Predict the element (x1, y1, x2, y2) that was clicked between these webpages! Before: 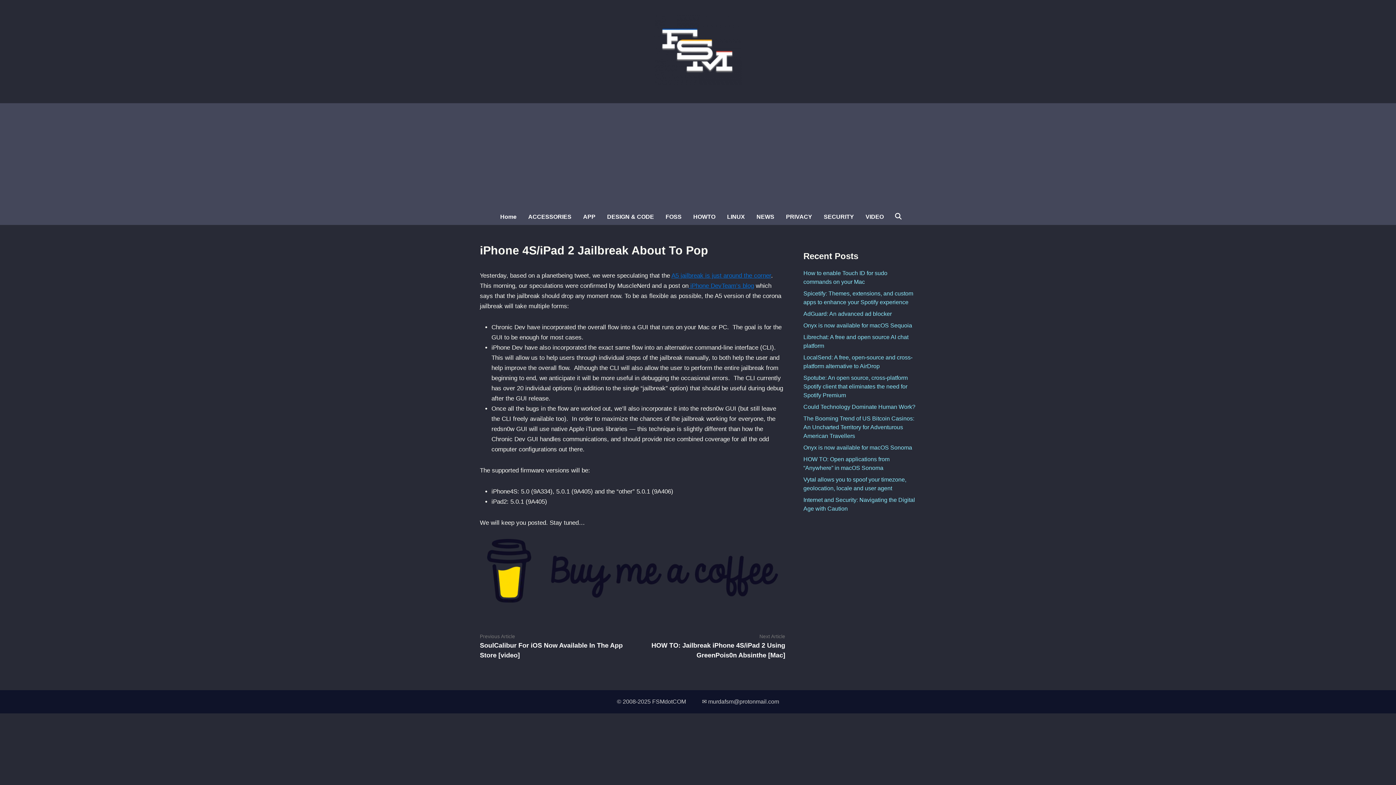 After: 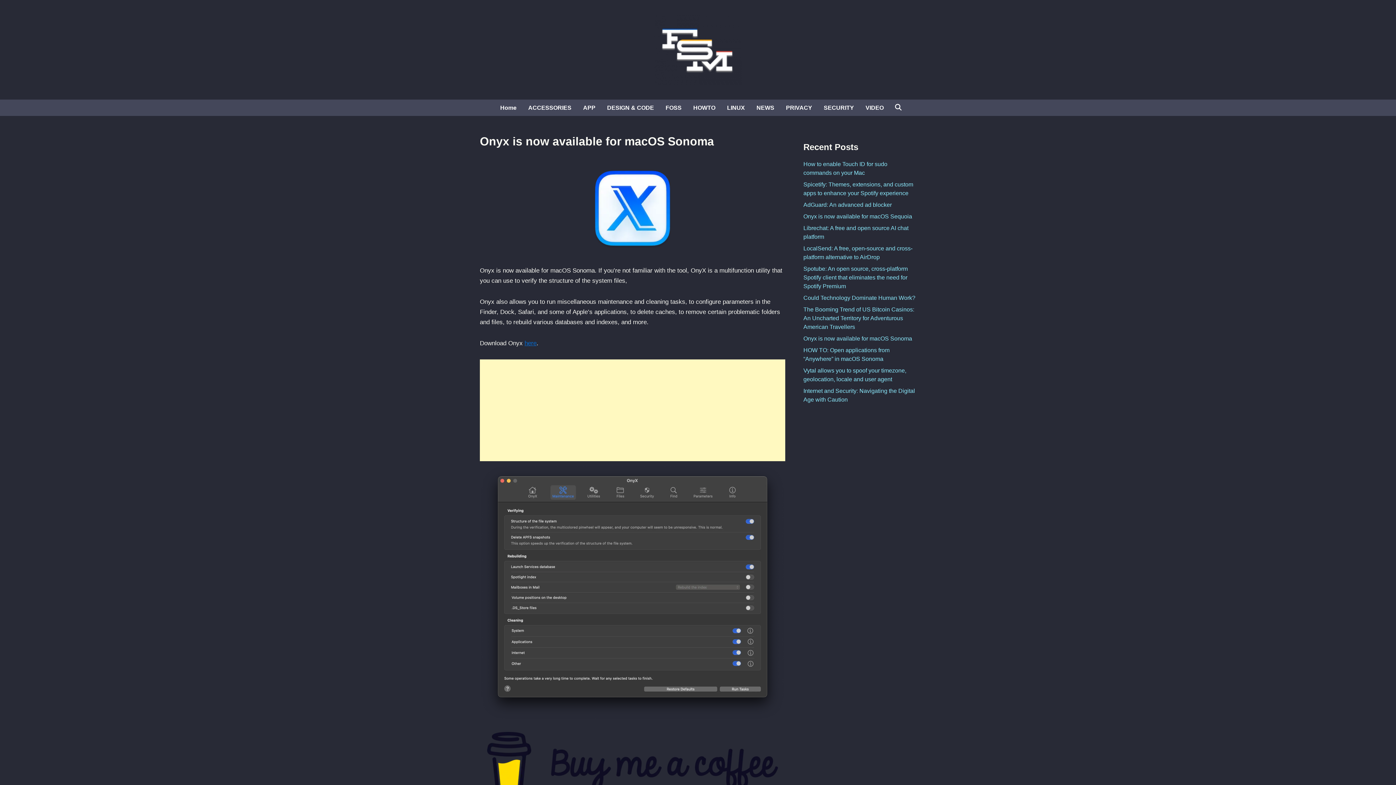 Action: label: Onyx is now available for macOS Sonoma bbox: (803, 444, 912, 450)